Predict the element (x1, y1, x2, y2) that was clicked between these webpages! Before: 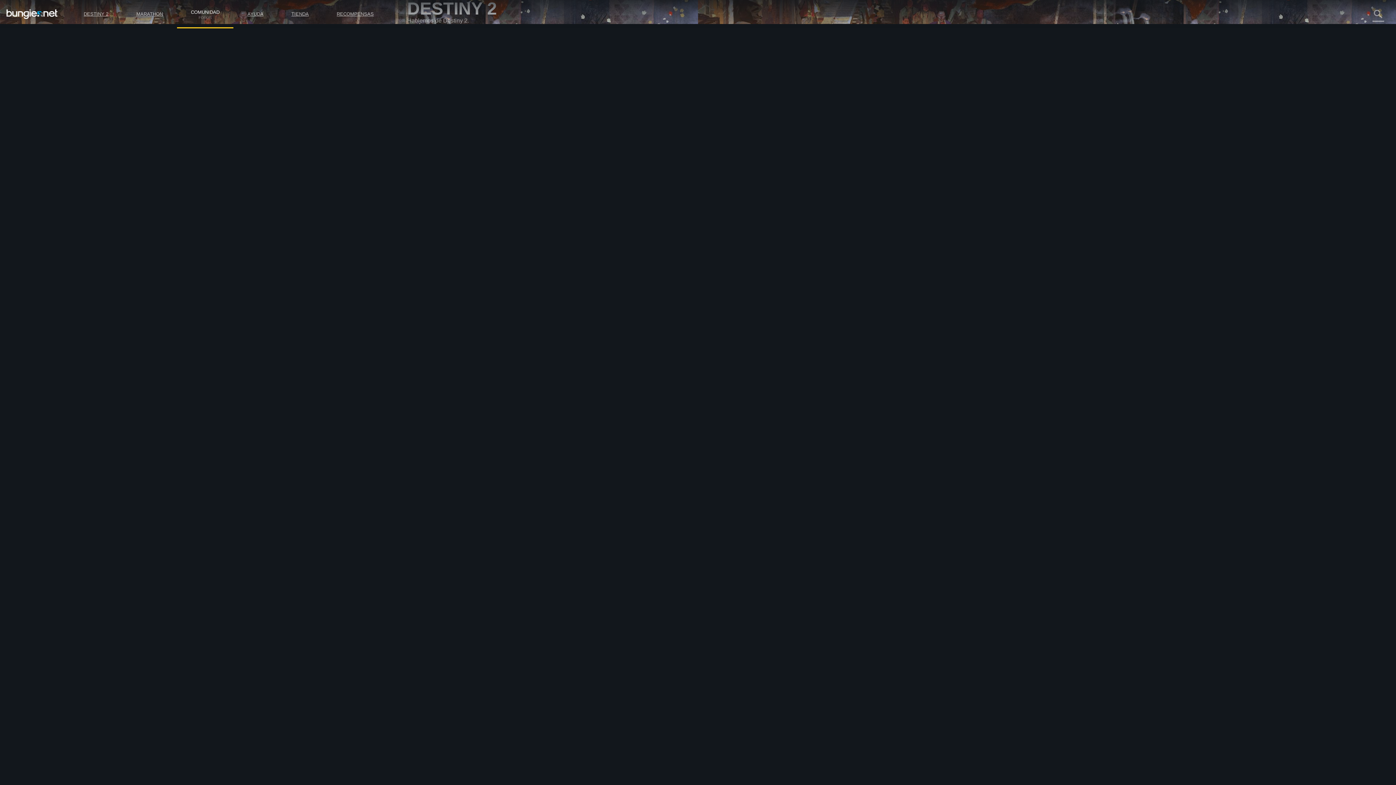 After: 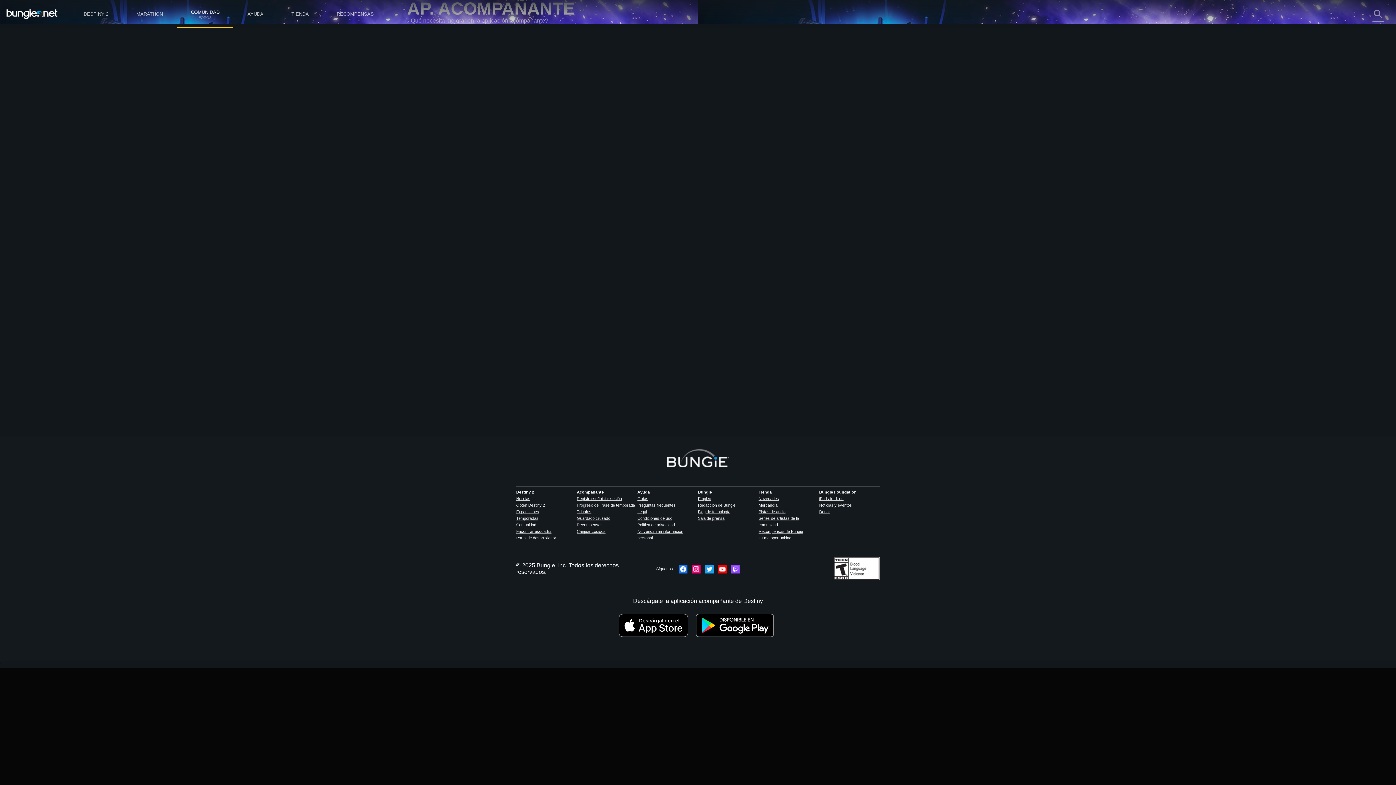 Action: label: iOS bbox: (407, 81, 422, 87)